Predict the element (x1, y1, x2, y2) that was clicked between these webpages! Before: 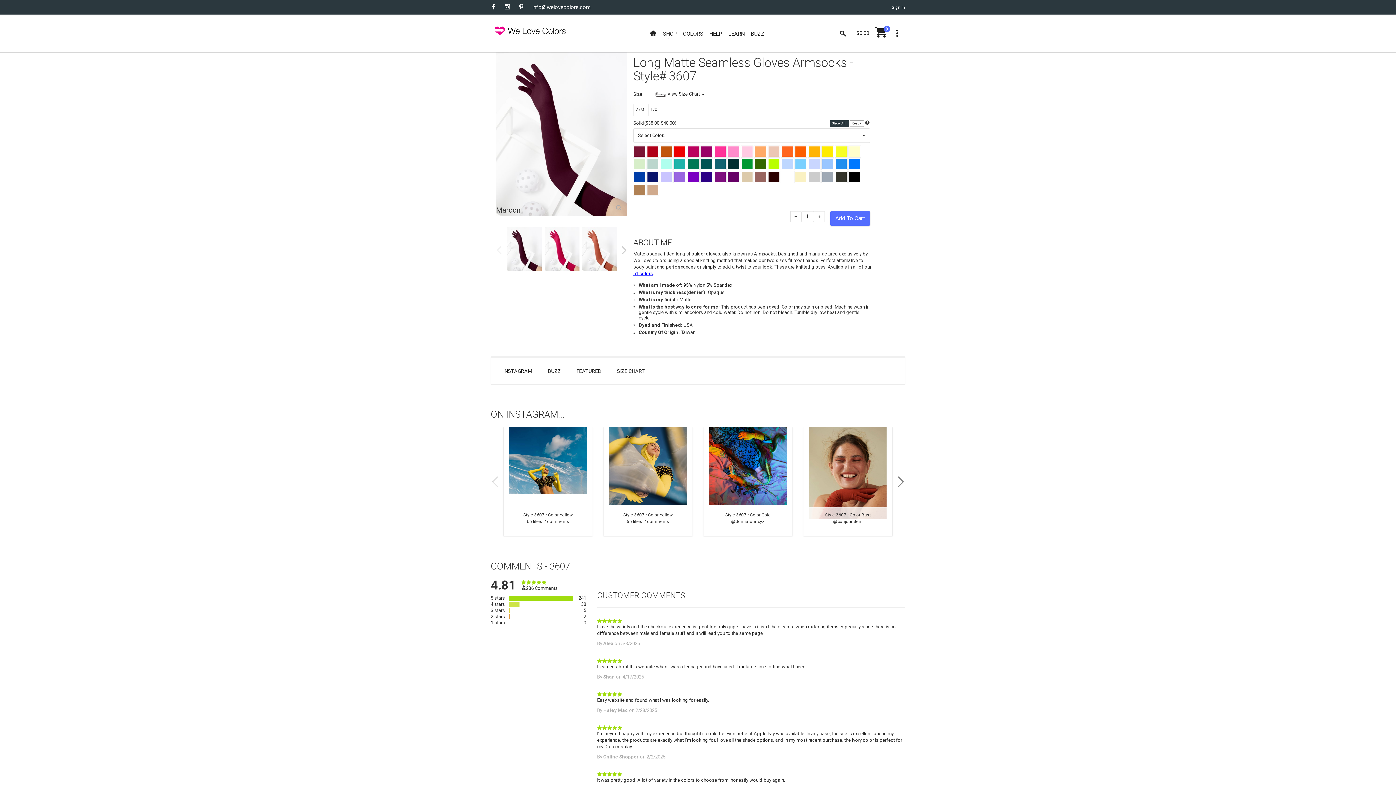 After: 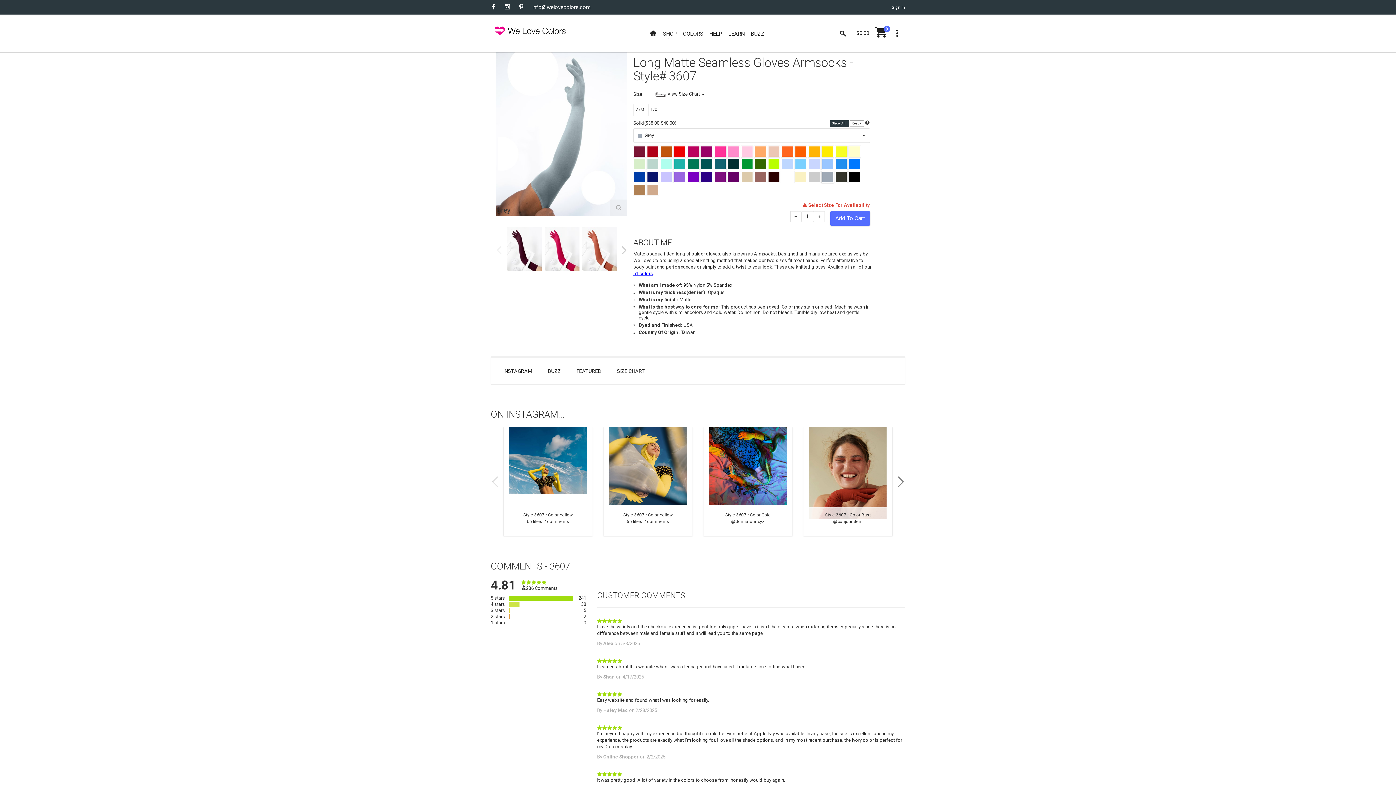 Action: bbox: (822, 171, 833, 182)